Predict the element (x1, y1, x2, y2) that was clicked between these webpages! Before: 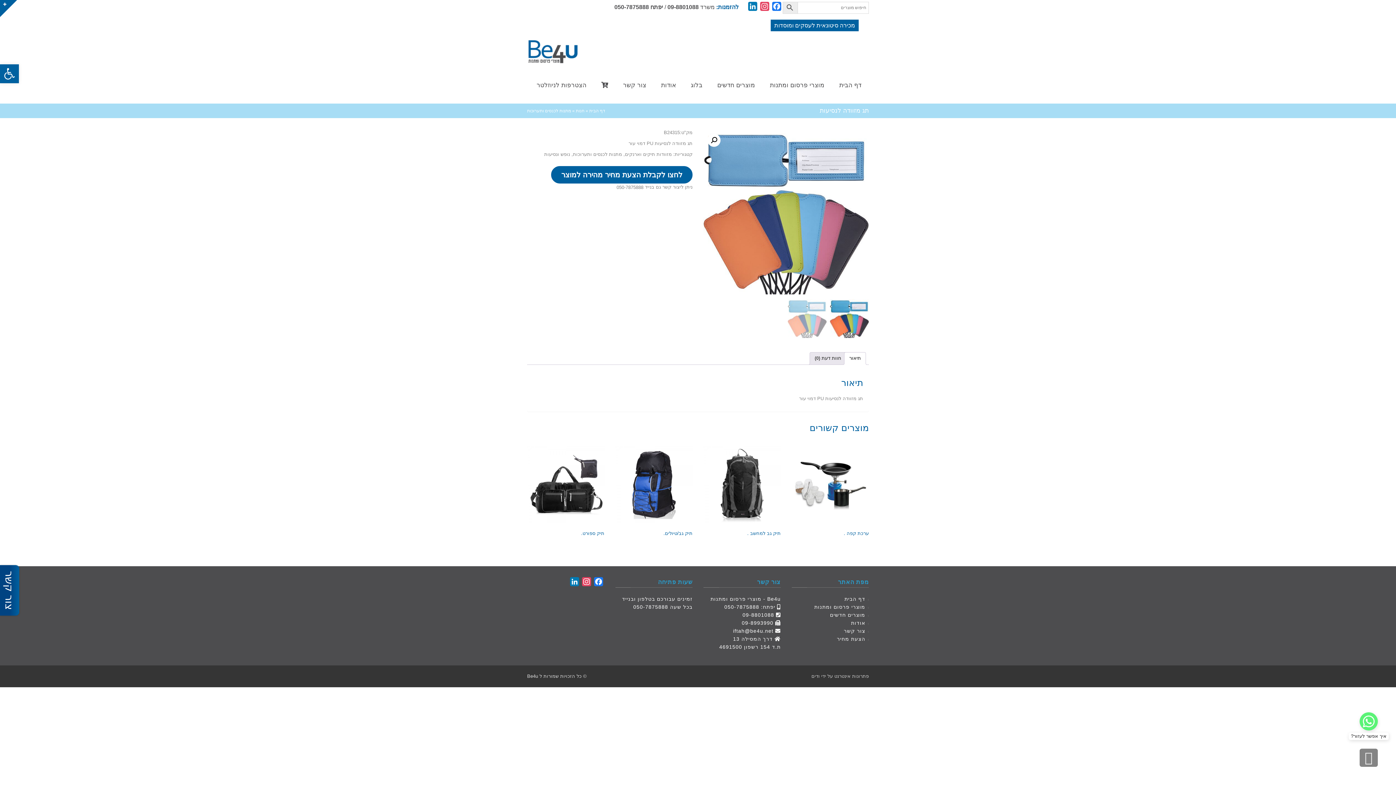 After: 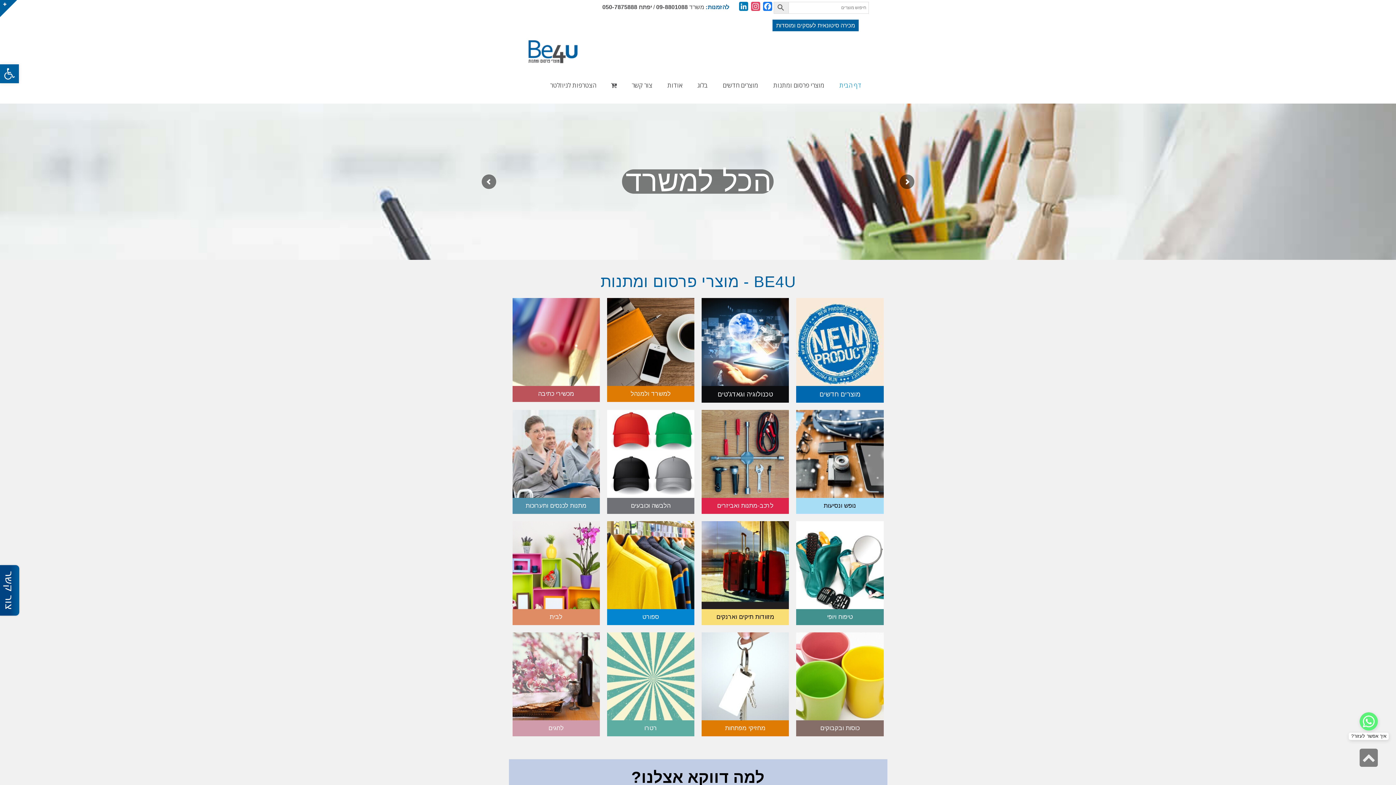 Action: bbox: (832, 67, 869, 103) label: דף הבית